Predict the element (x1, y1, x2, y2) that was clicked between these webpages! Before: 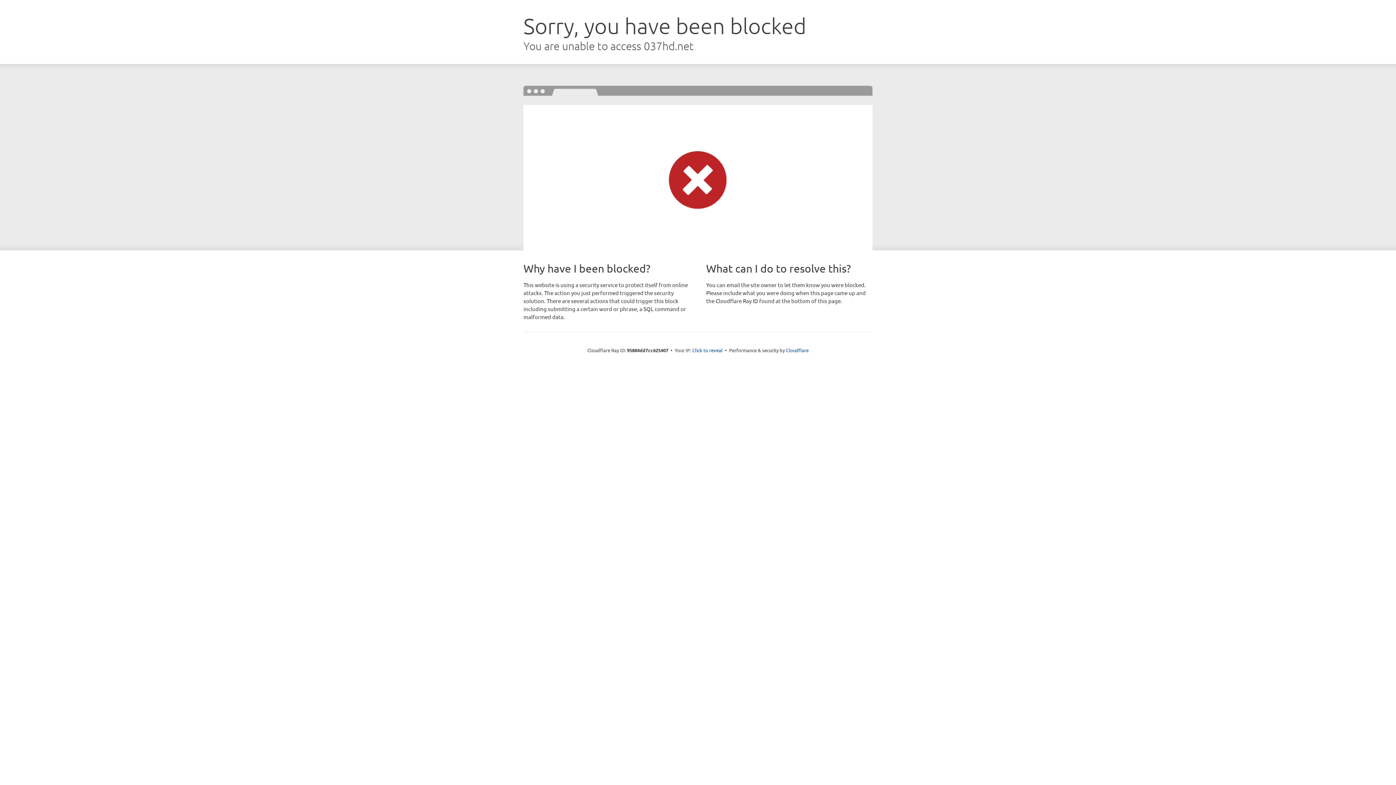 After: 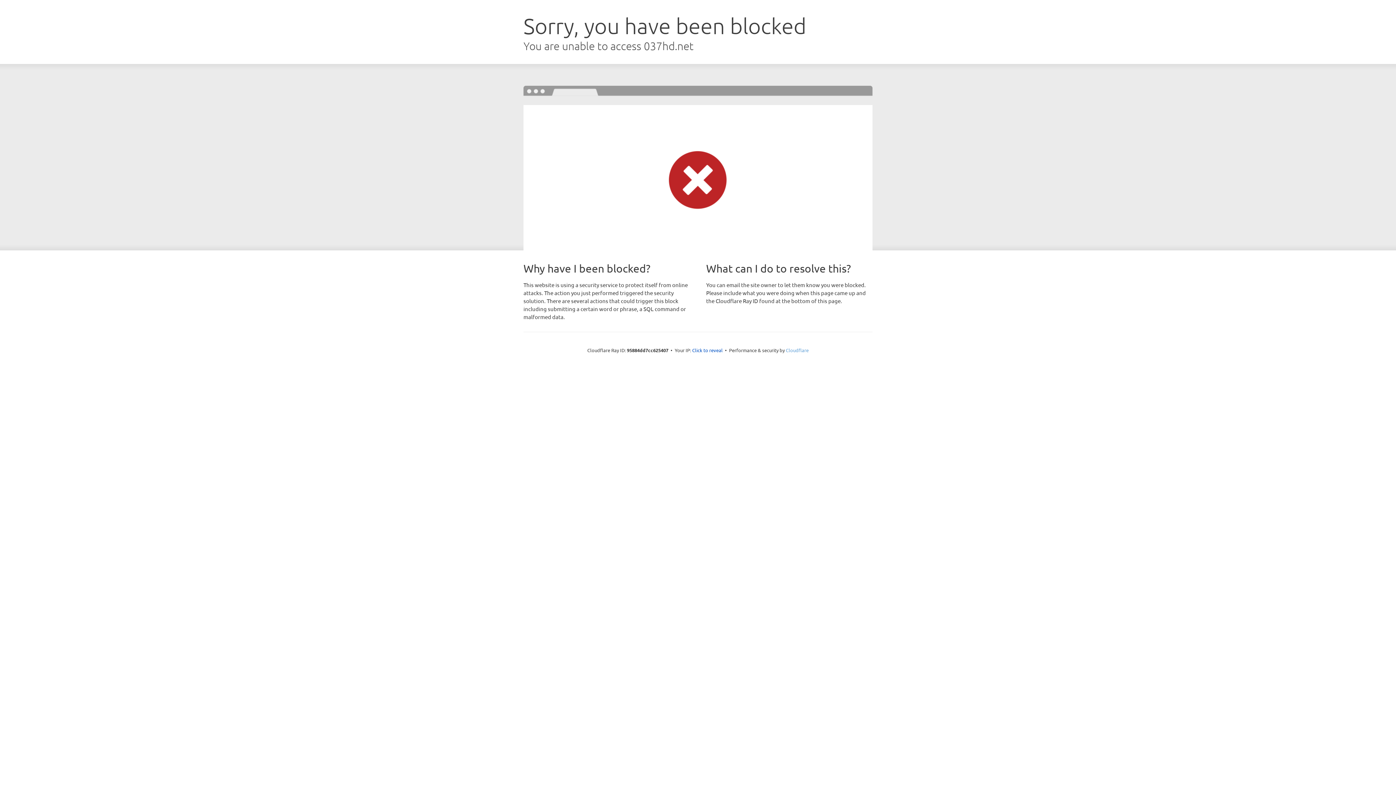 Action: bbox: (786, 347, 808, 353) label: Cloudflare